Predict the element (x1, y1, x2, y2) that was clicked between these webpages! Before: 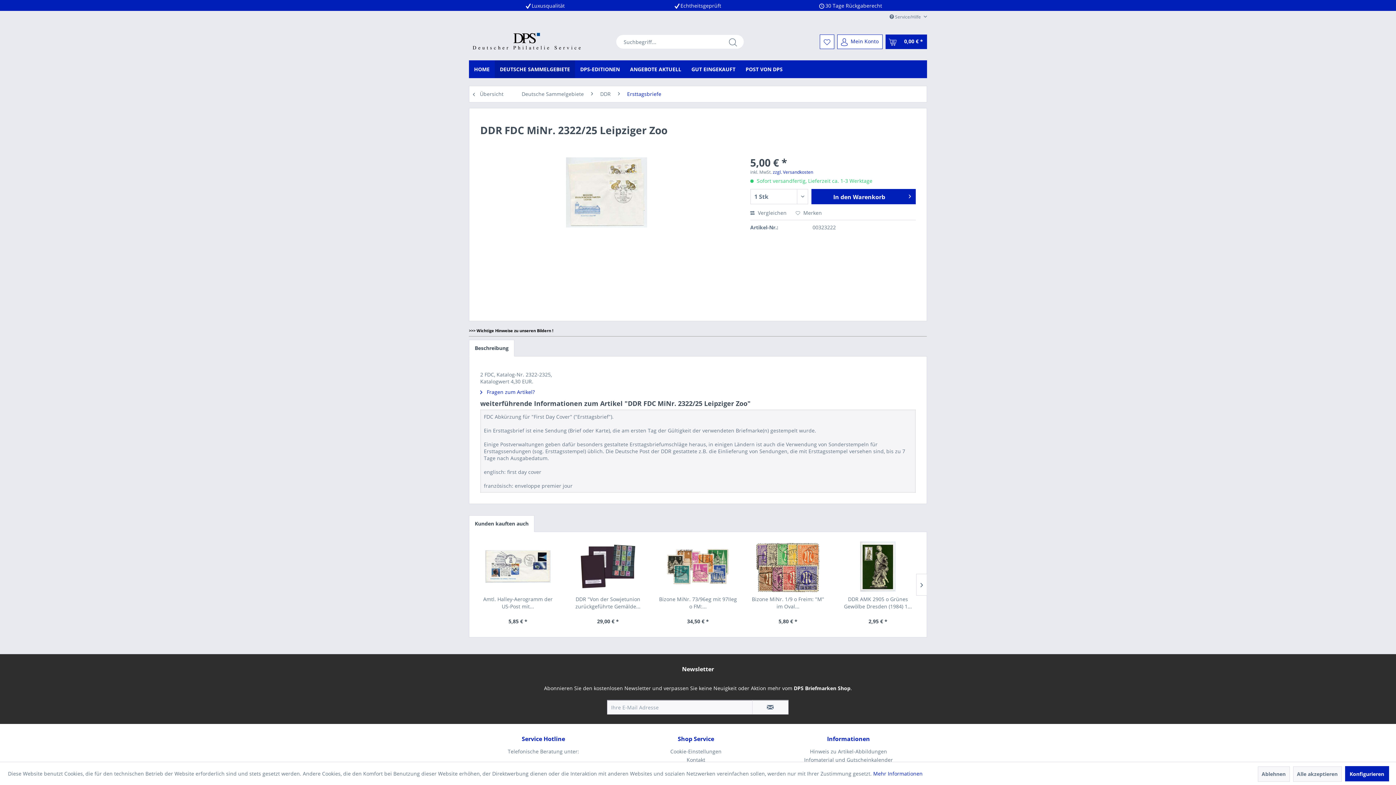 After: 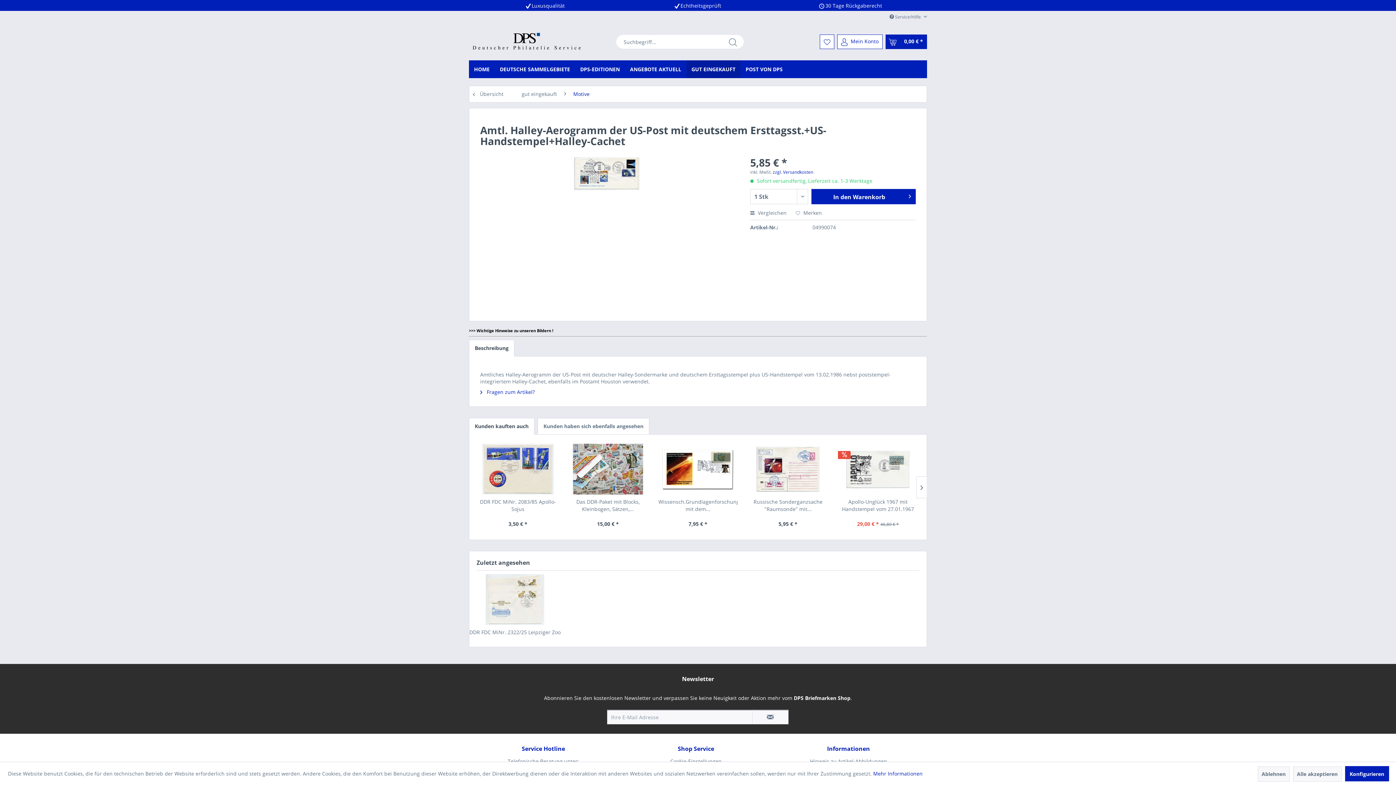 Action: bbox: (478, 541, 557, 592)